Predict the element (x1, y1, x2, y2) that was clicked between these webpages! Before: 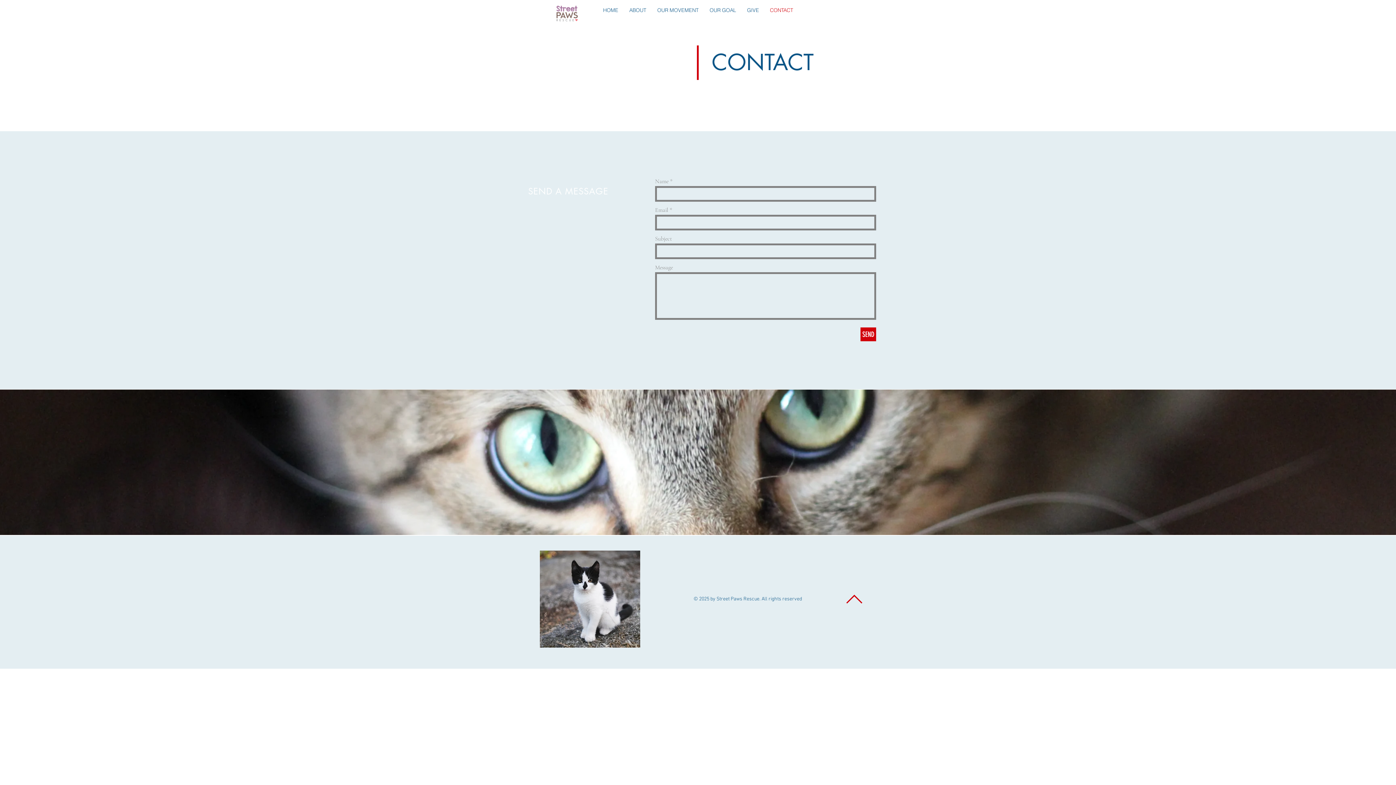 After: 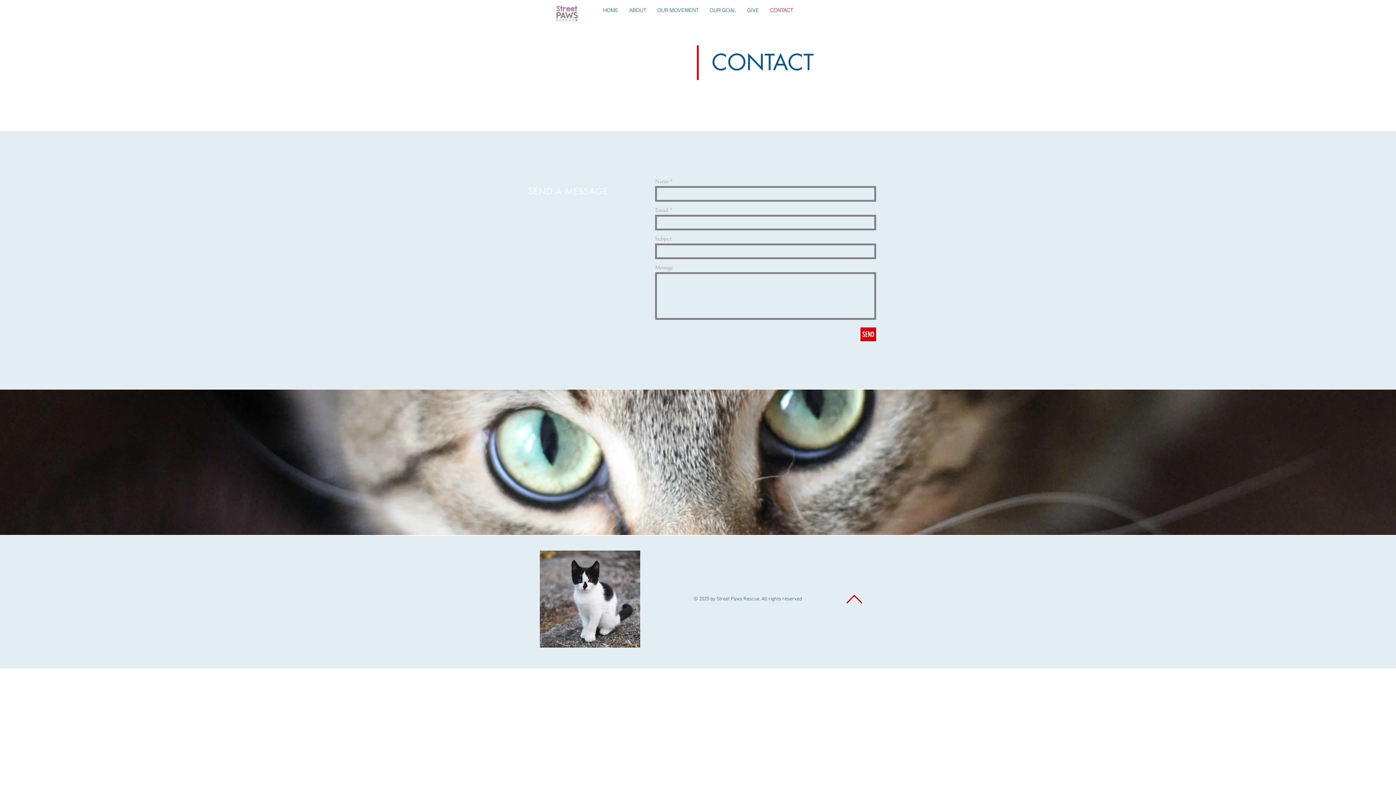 Action: bbox: (846, 592, 862, 606)